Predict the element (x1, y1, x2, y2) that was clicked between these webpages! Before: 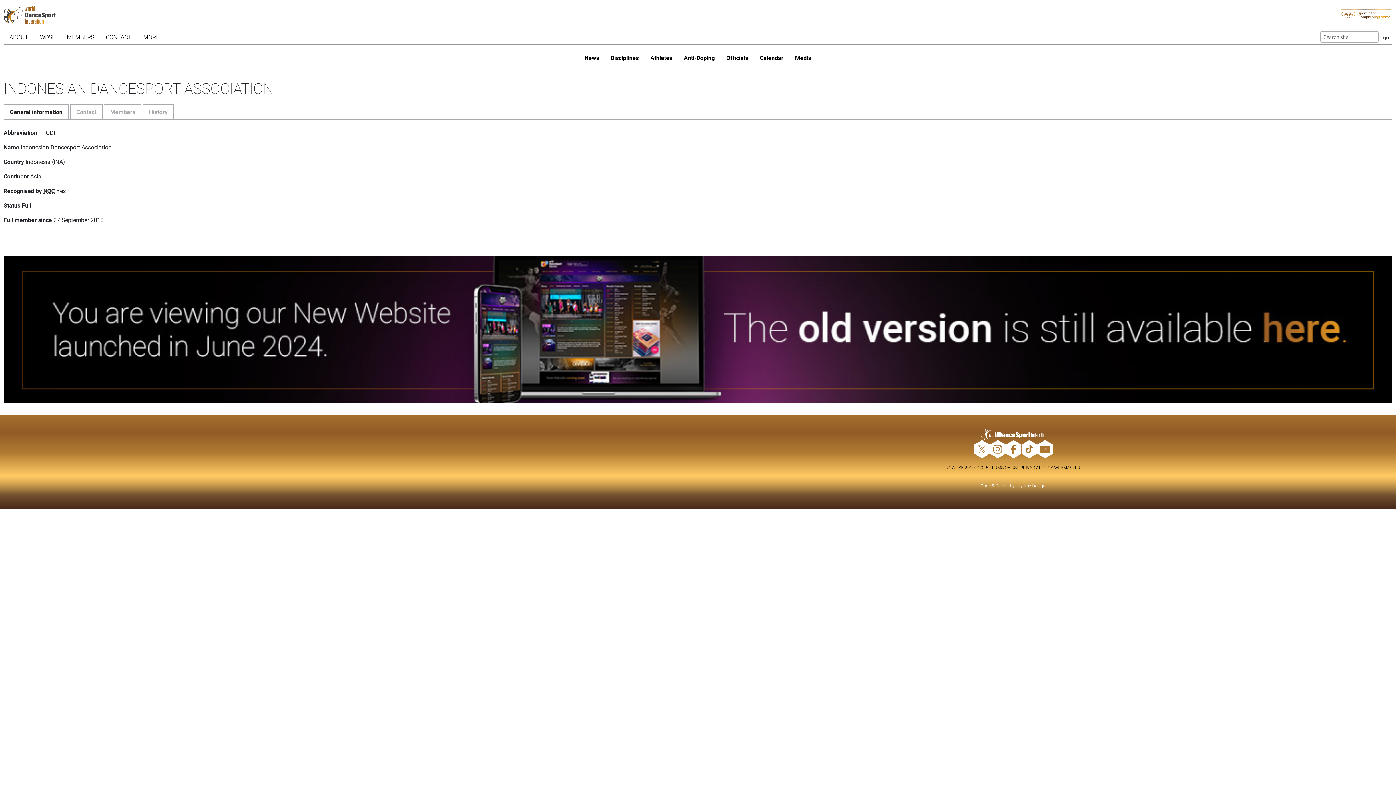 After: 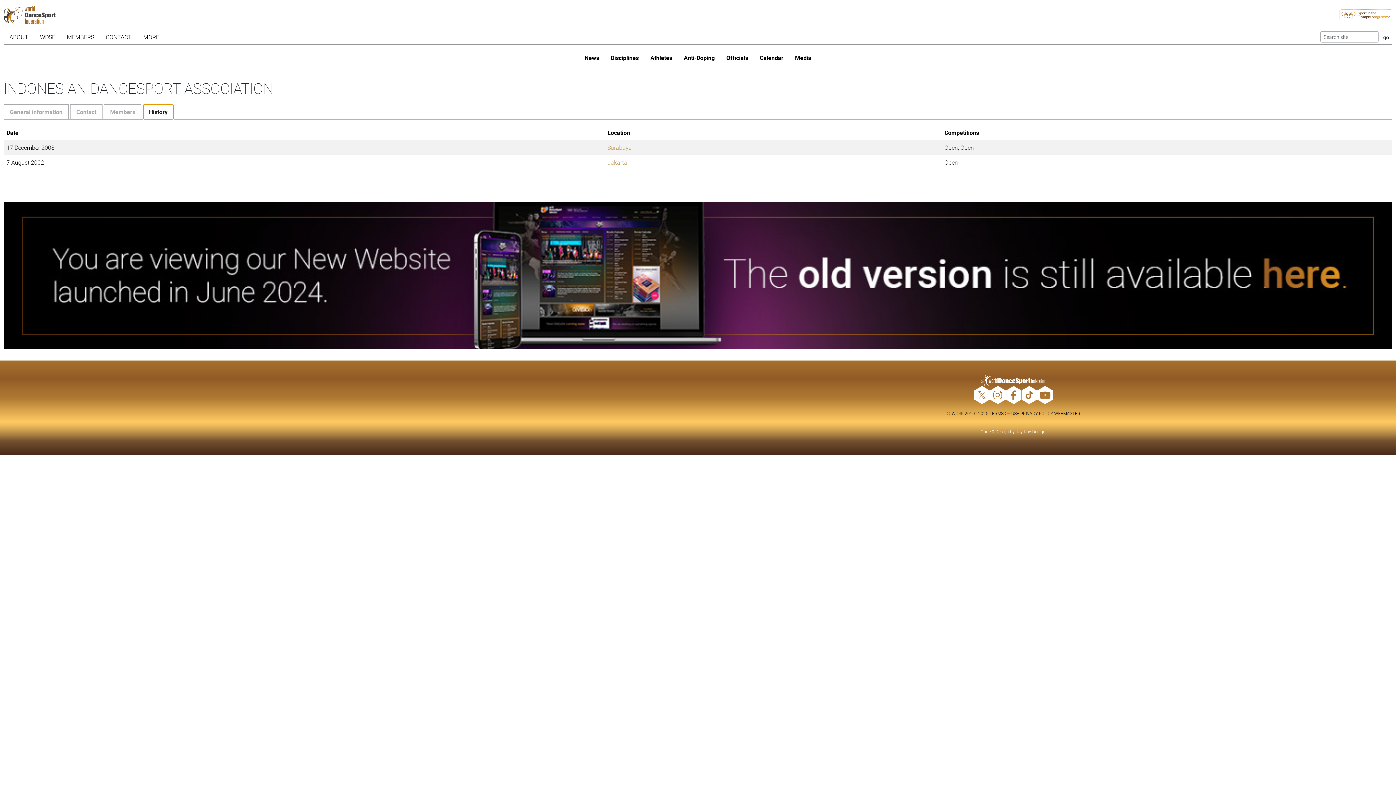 Action: bbox: (142, 104, 173, 119) label: History